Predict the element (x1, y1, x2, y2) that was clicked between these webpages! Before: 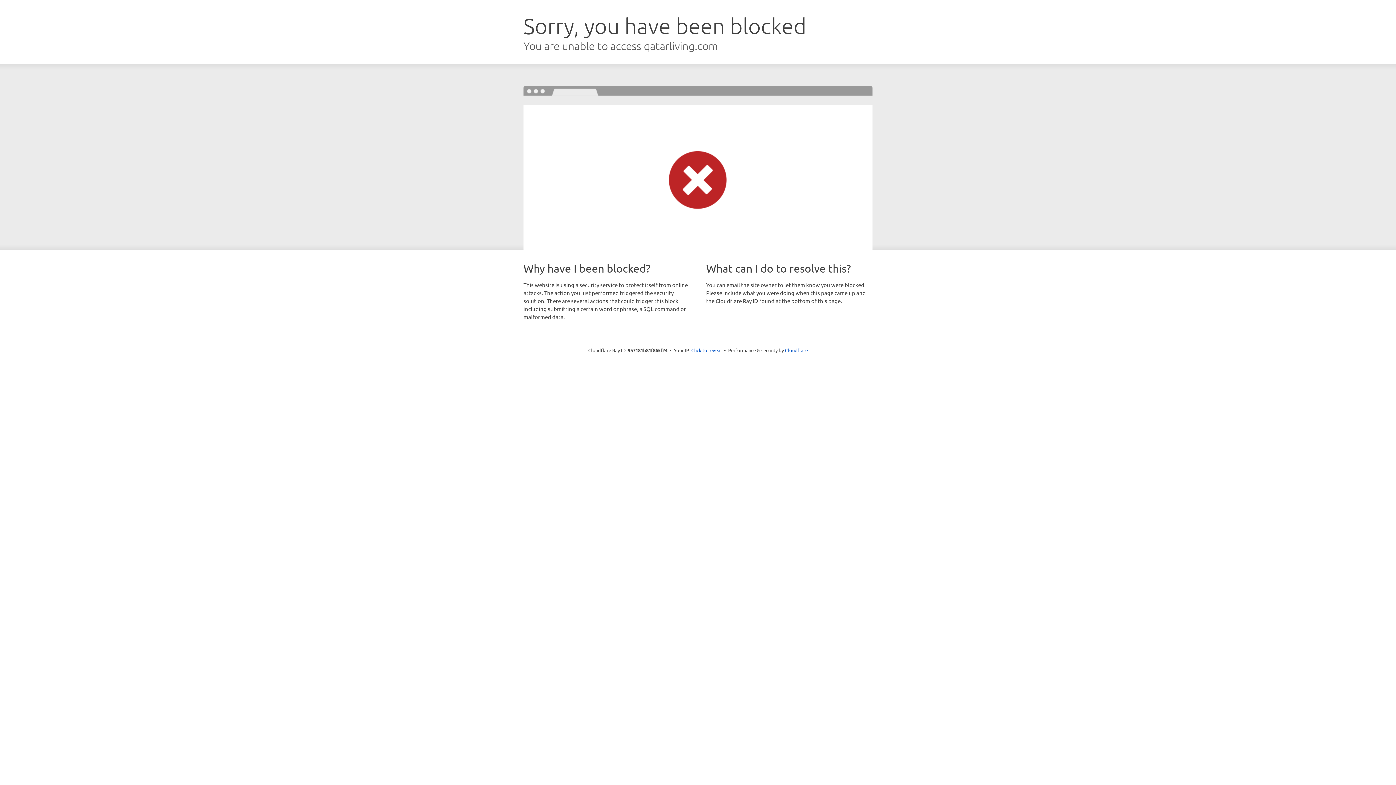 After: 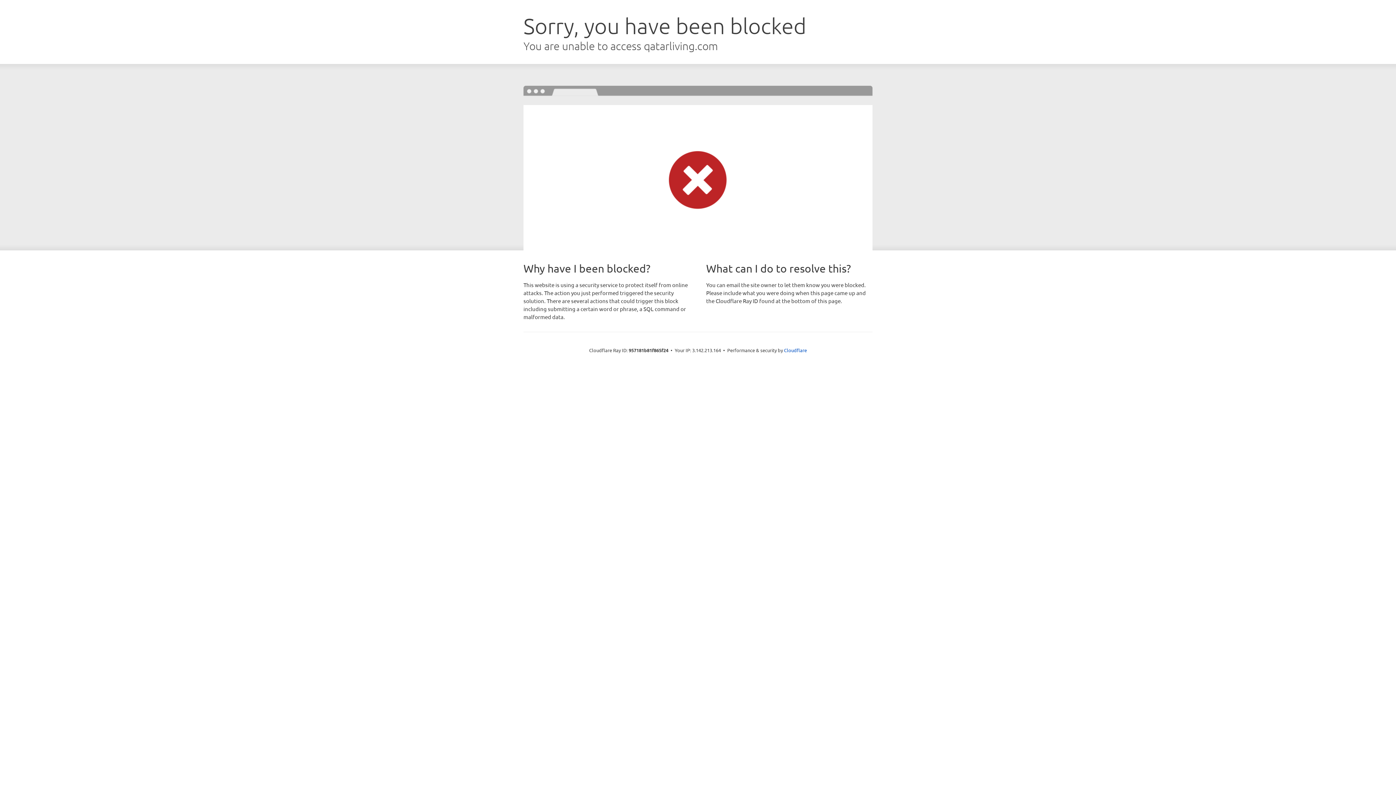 Action: bbox: (691, 346, 722, 353) label: Click to reveal